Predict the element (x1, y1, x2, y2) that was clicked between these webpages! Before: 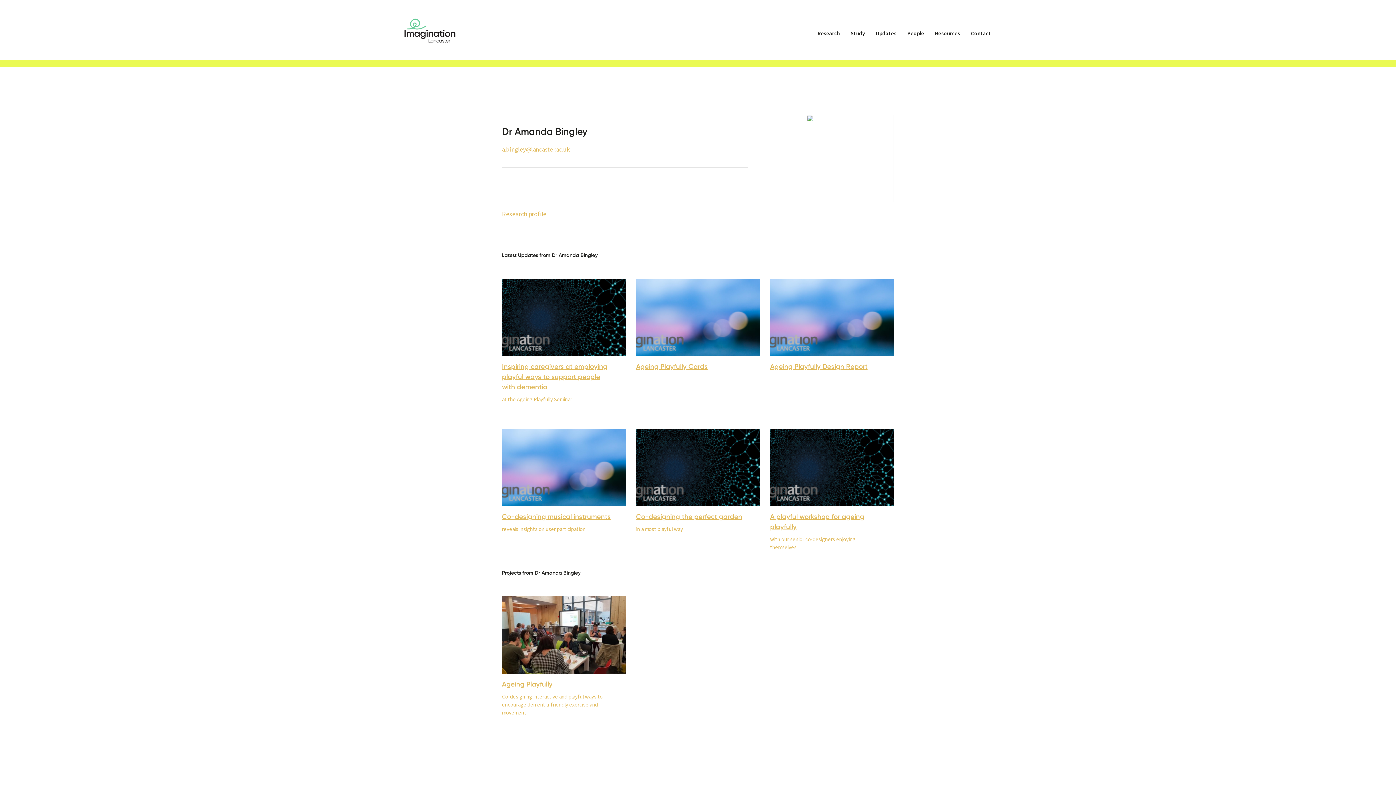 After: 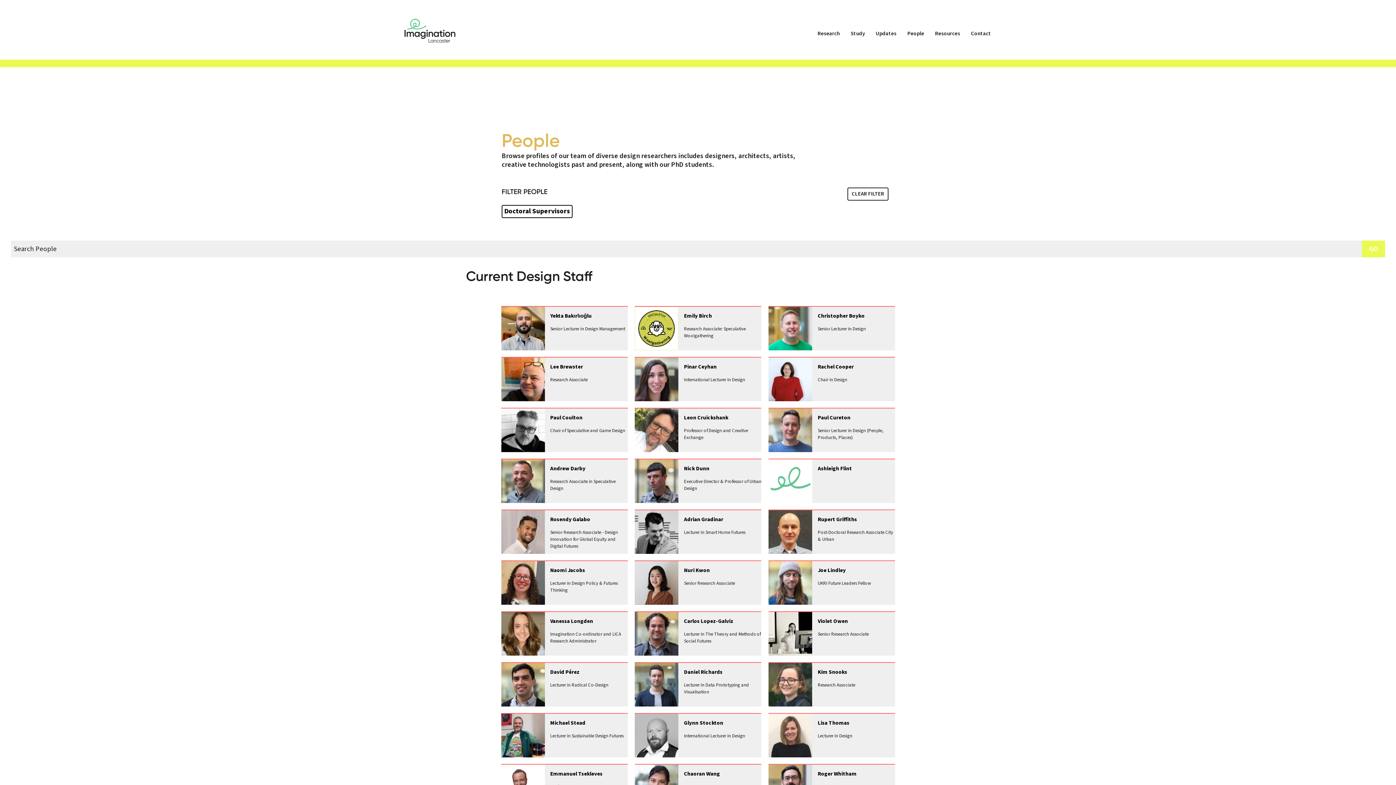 Action: label: People bbox: (902, 29, 929, 37)